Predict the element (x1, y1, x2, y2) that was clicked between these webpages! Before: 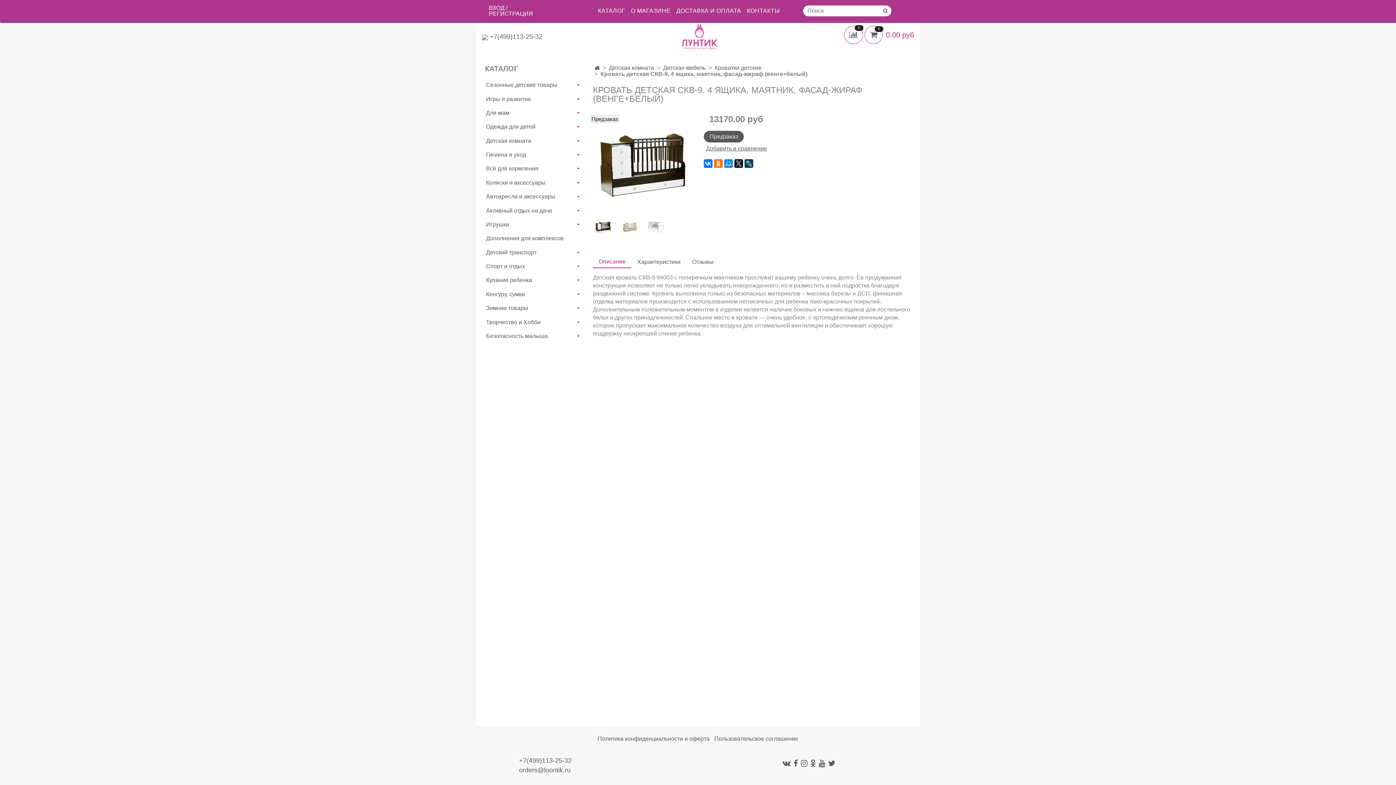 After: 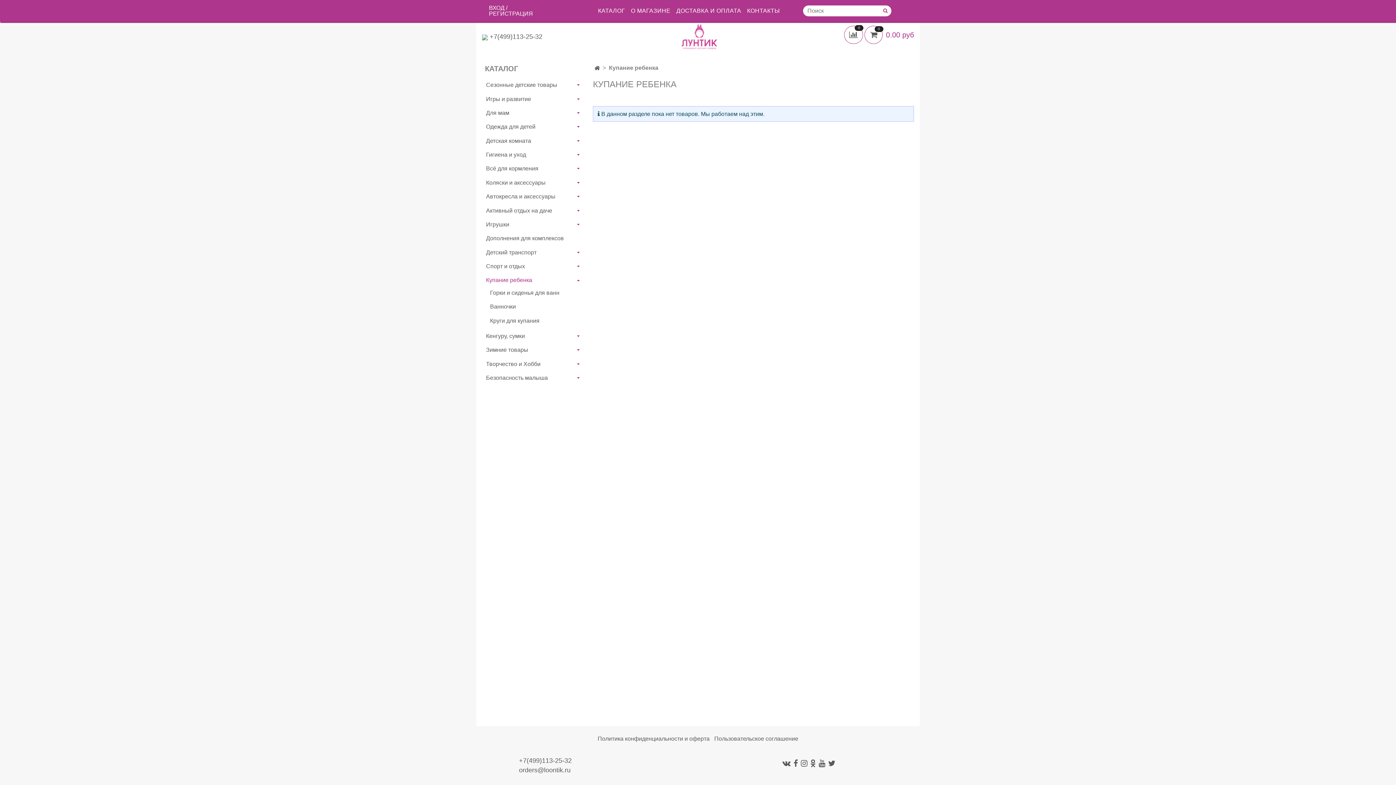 Action: bbox: (486, 275, 575, 286) label: Купание ребенка